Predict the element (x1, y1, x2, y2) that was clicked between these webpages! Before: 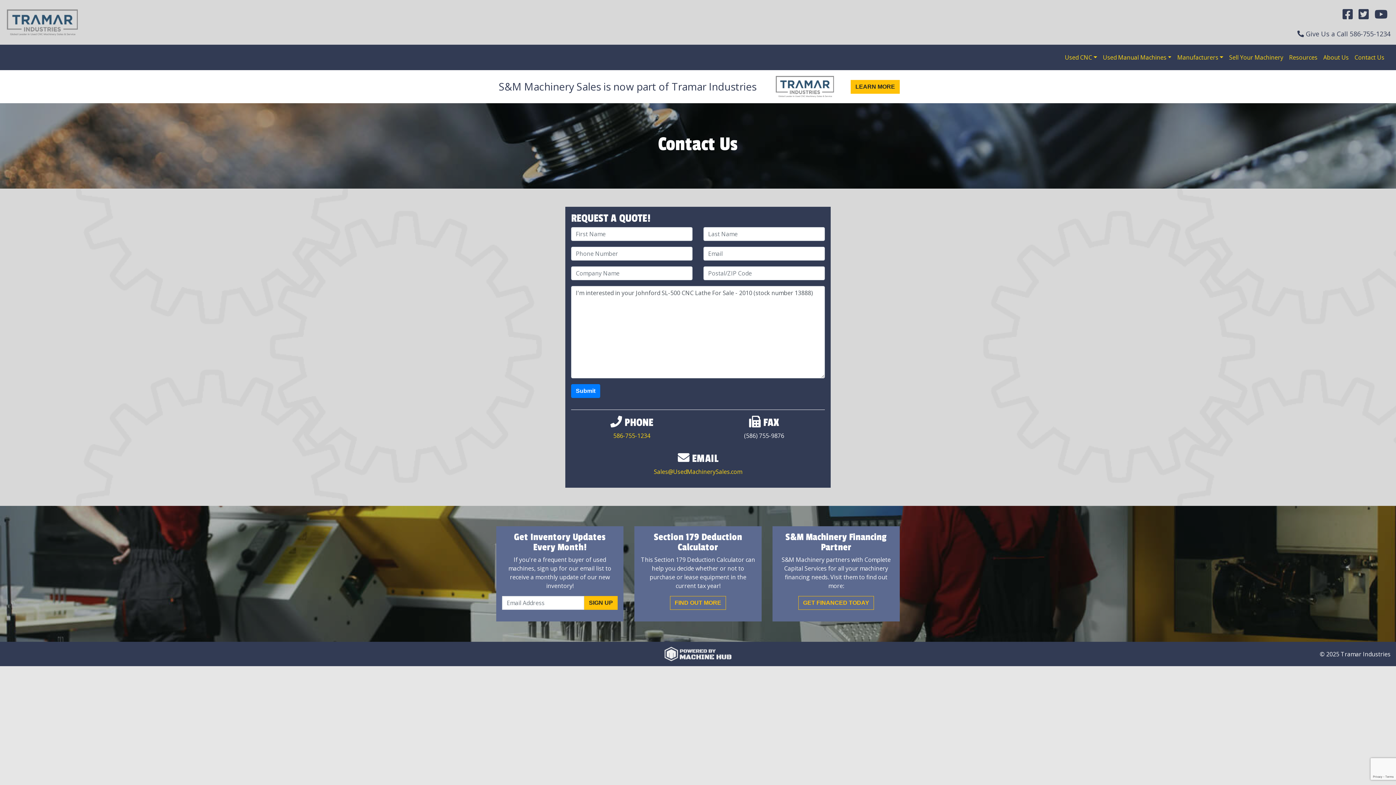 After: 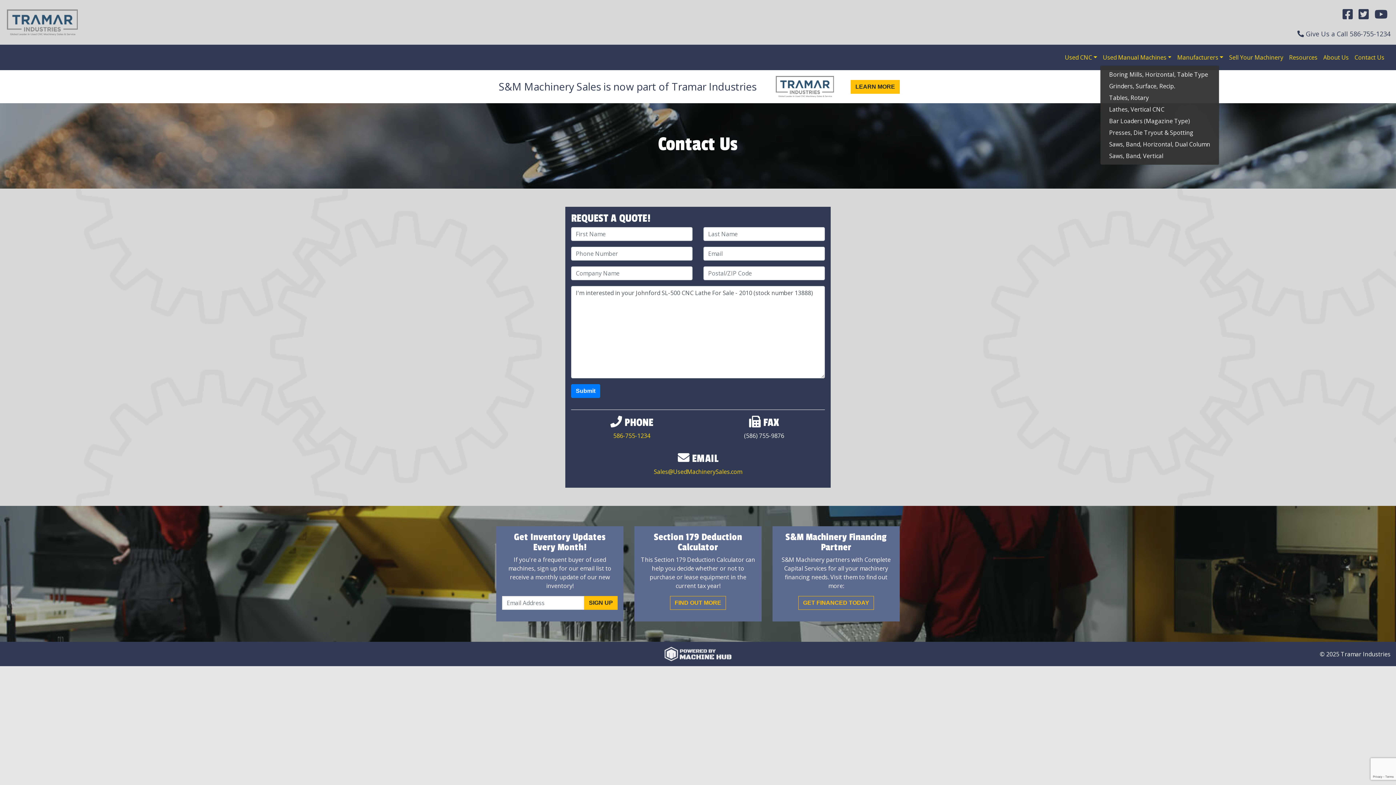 Action: label: Used Manual Machines bbox: (1100, 50, 1174, 64)